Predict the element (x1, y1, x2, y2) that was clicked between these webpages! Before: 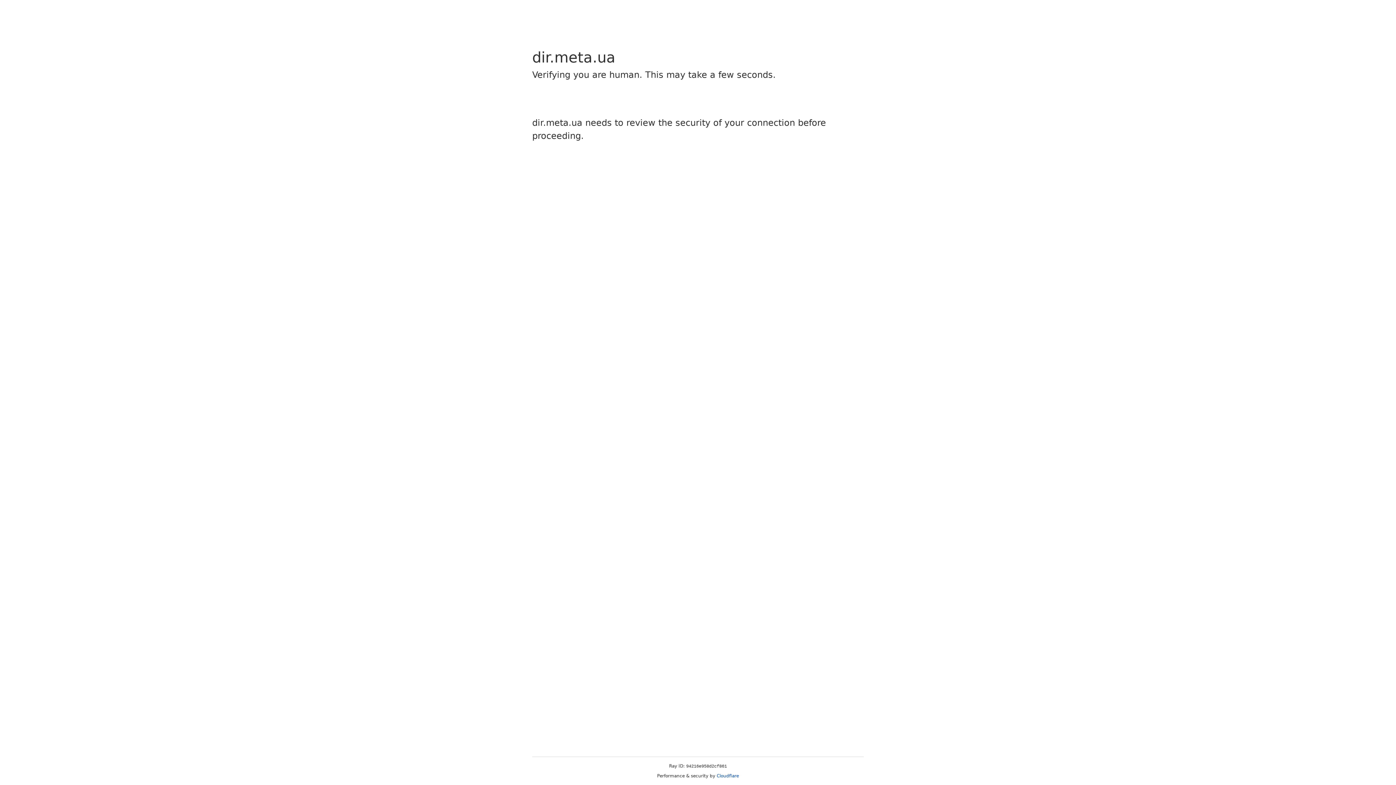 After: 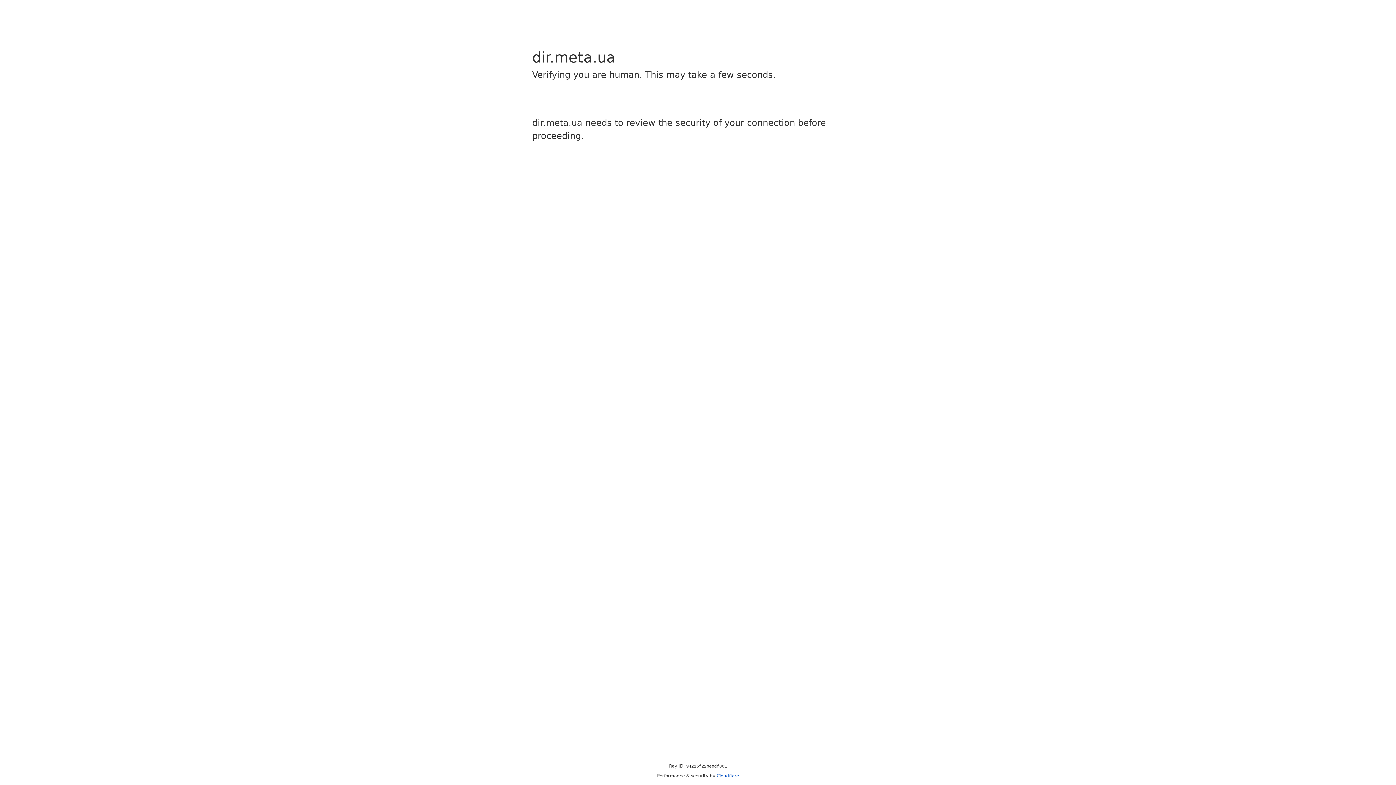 Action: bbox: (716, 773, 739, 778) label: Cloudflare